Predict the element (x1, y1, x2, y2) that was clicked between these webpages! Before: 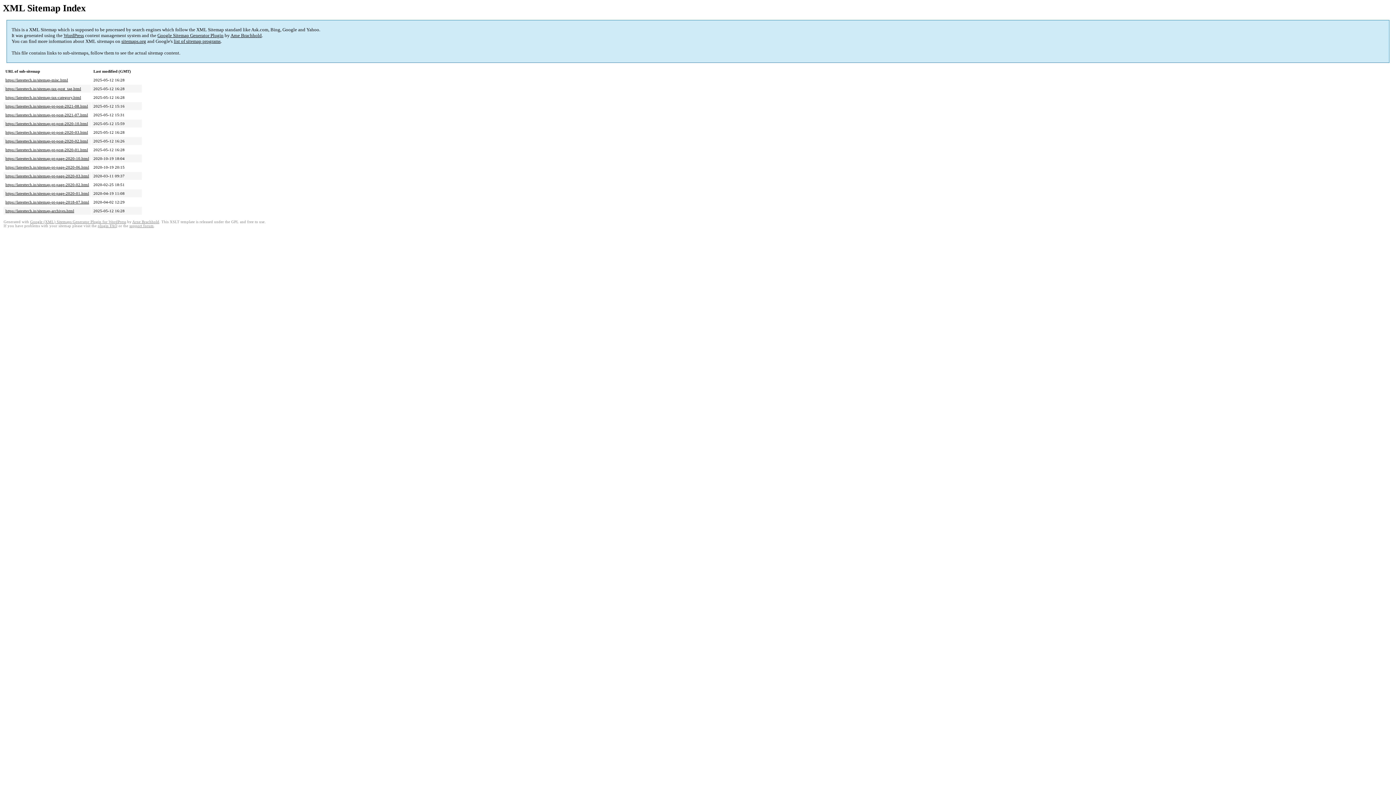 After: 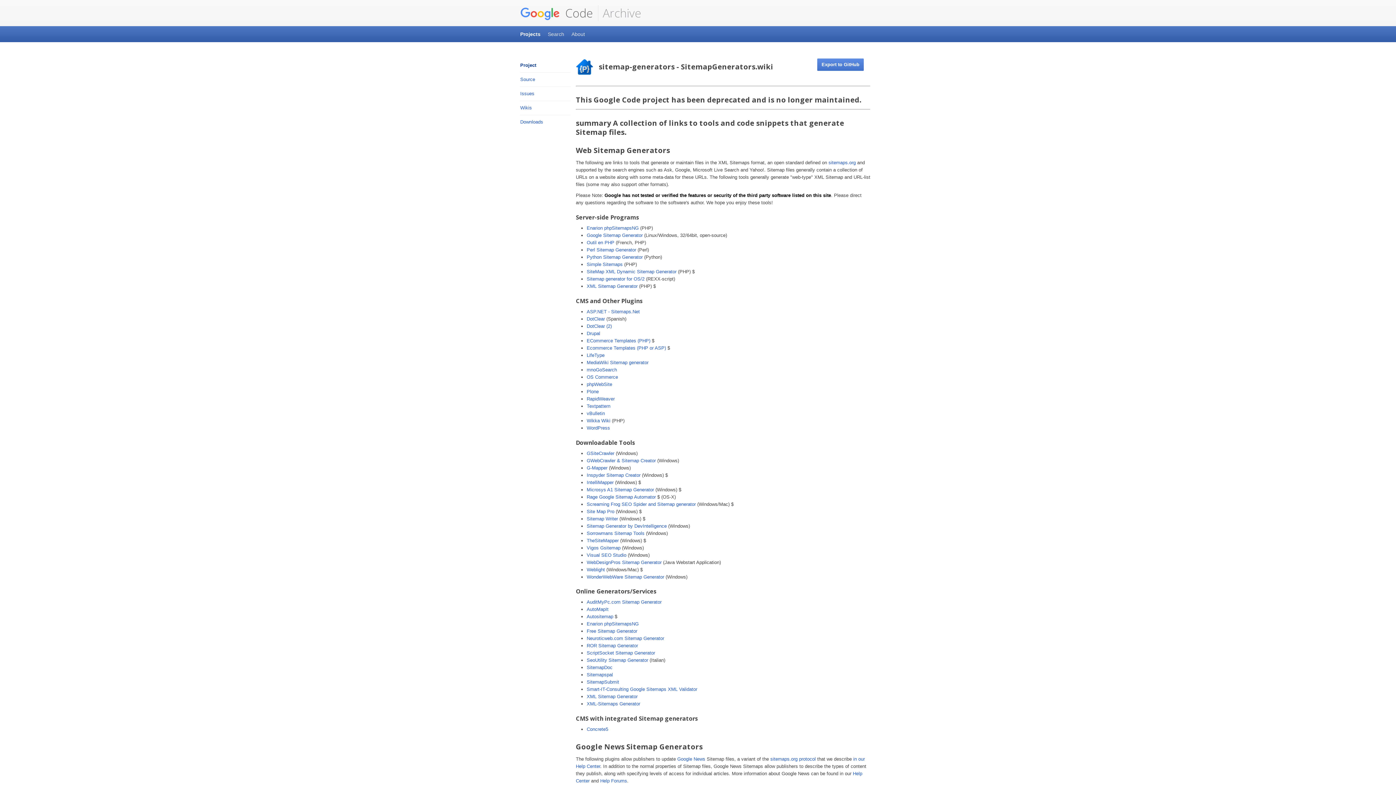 Action: bbox: (173, 38, 220, 44) label: list of sitemap programs